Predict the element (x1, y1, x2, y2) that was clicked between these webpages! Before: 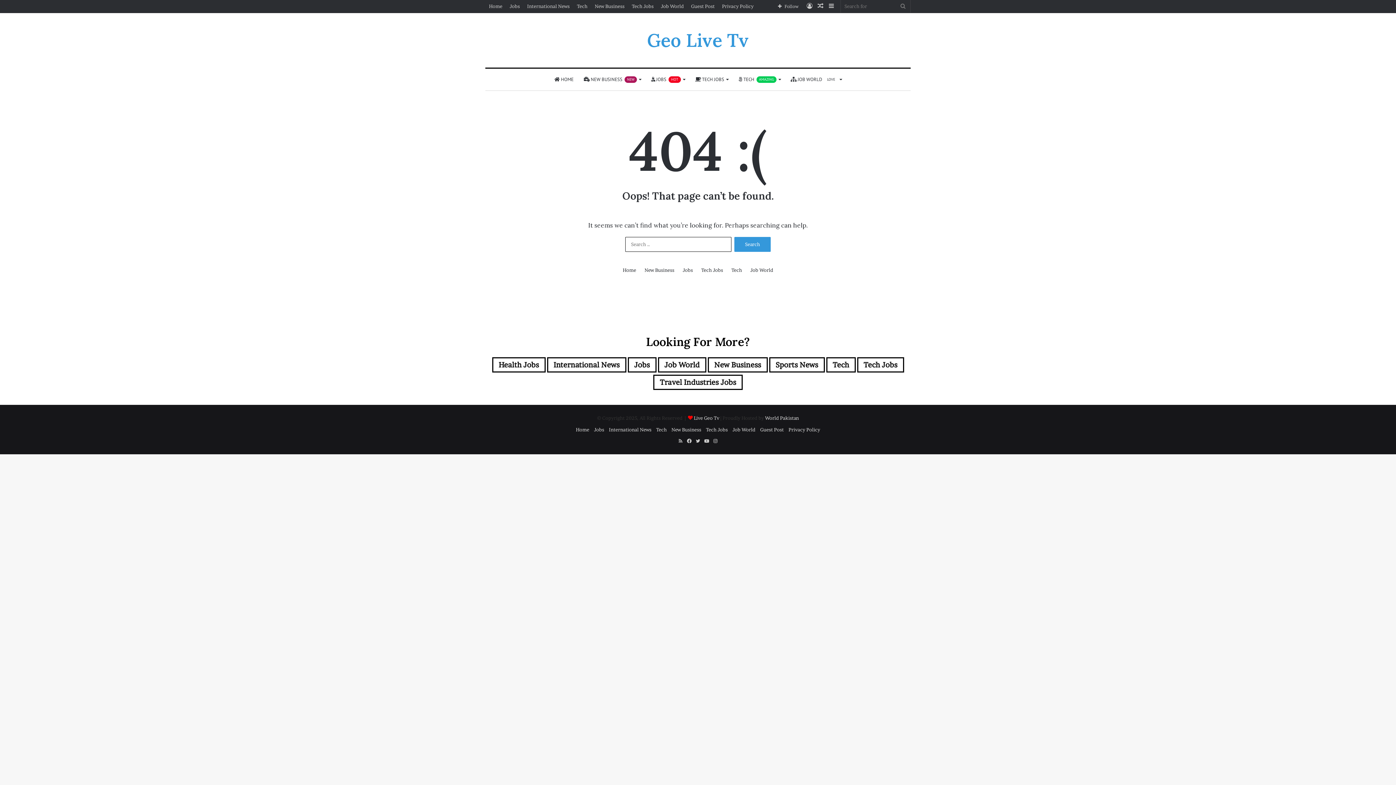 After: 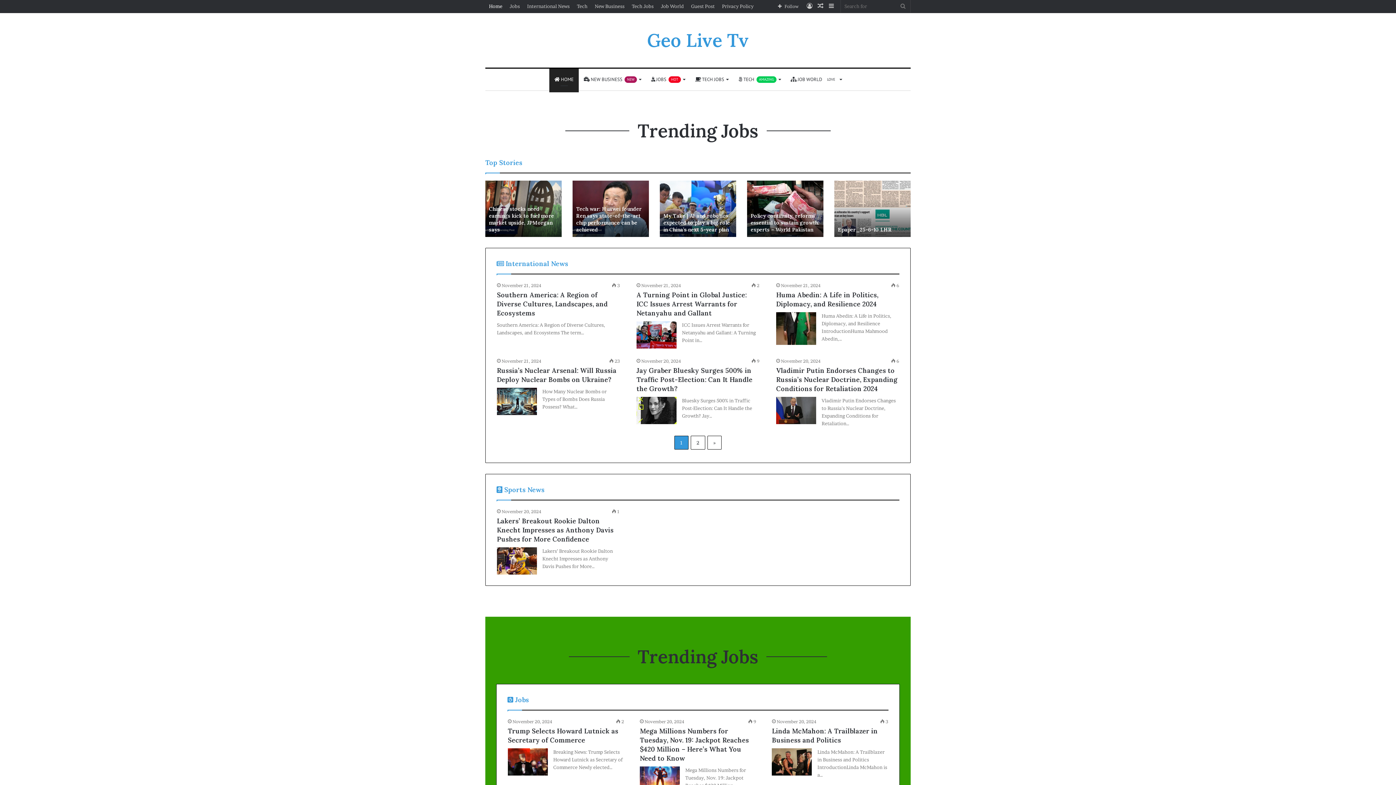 Action: bbox: (622, 266, 636, 274) label: Home